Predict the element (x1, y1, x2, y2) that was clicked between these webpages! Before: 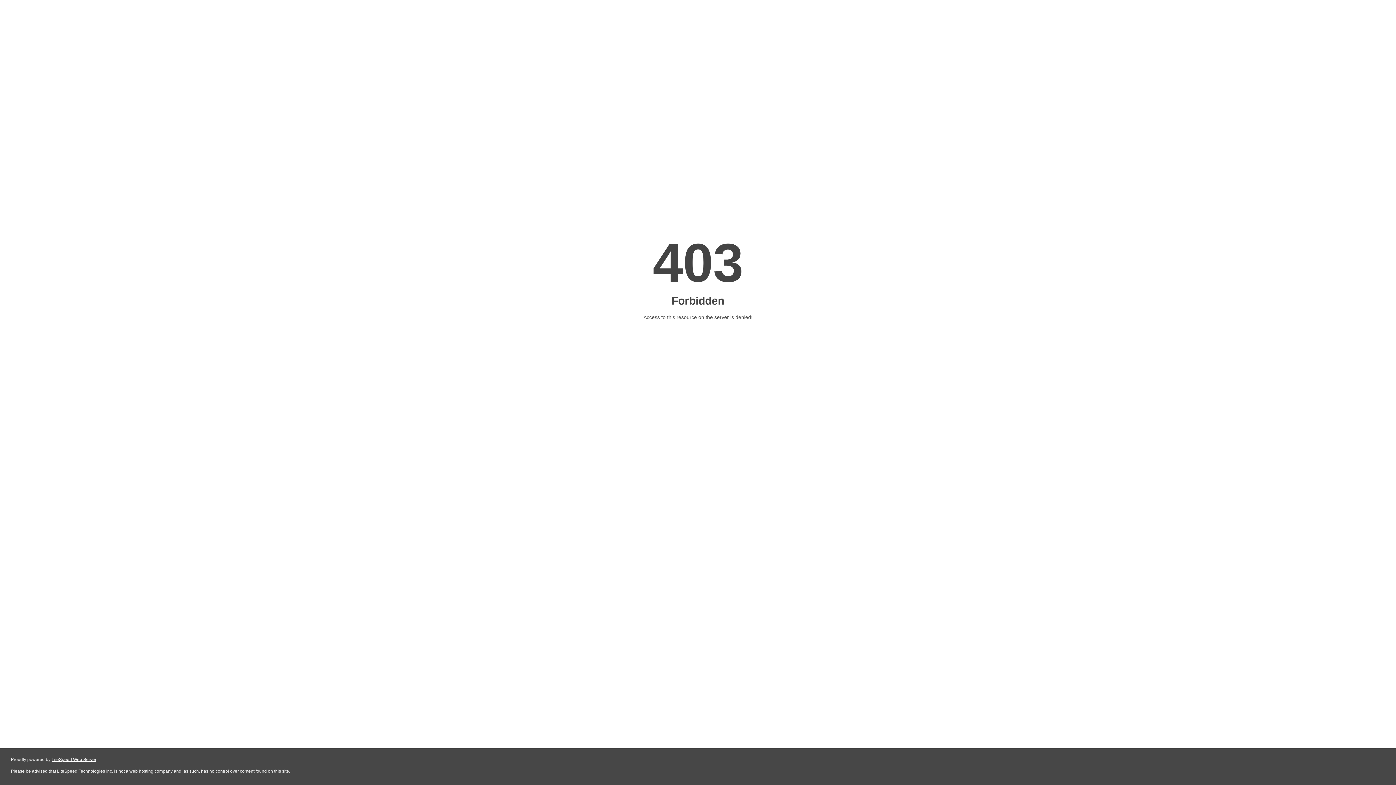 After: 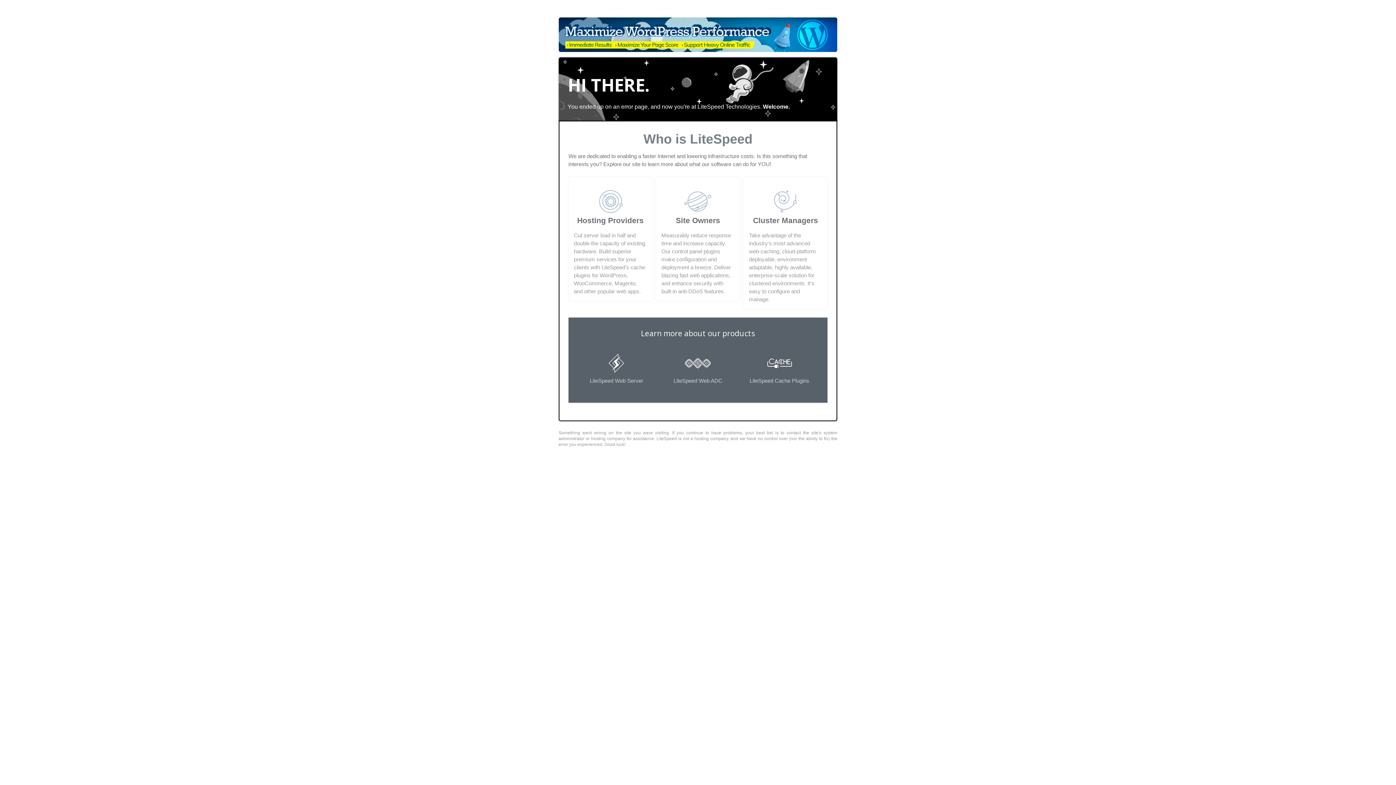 Action: label: LiteSpeed Web Server bbox: (51, 757, 96, 762)